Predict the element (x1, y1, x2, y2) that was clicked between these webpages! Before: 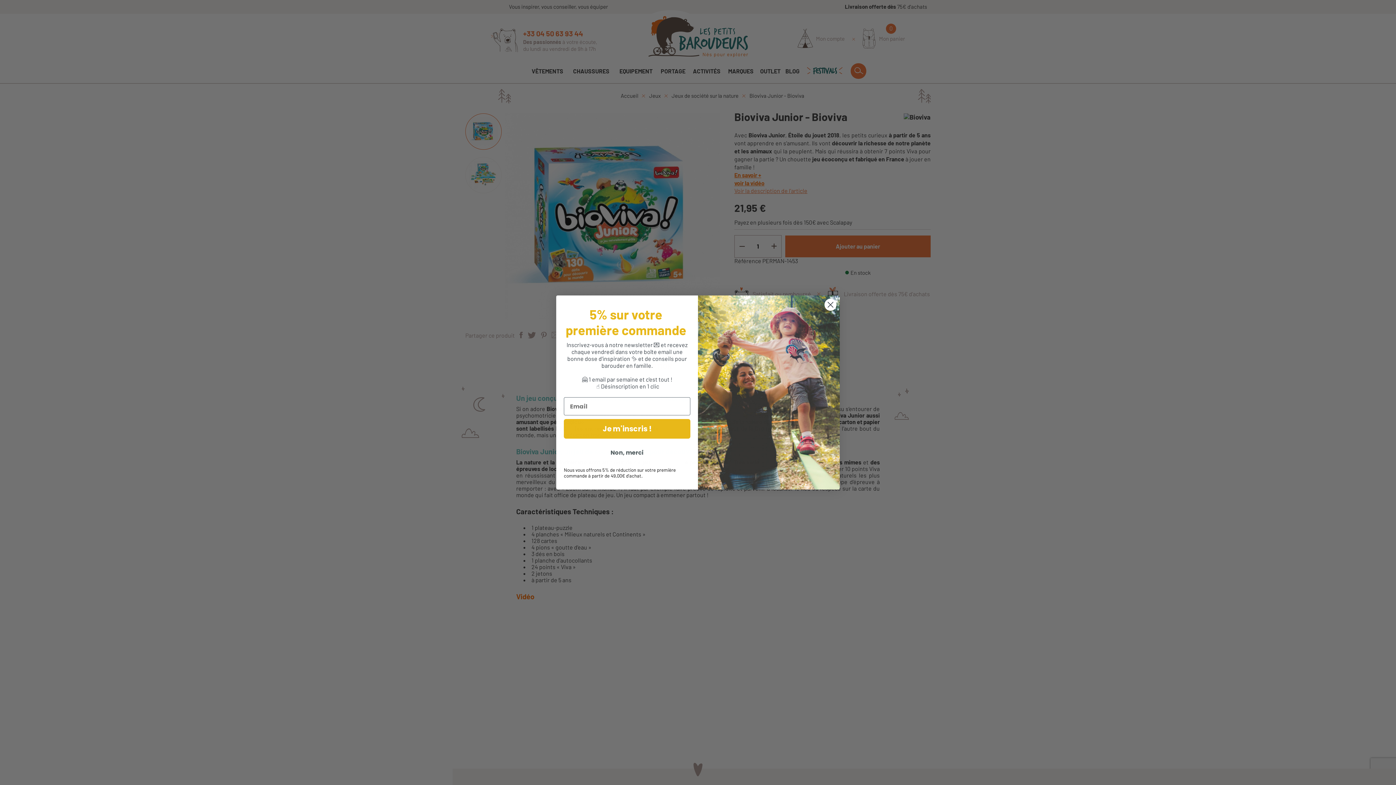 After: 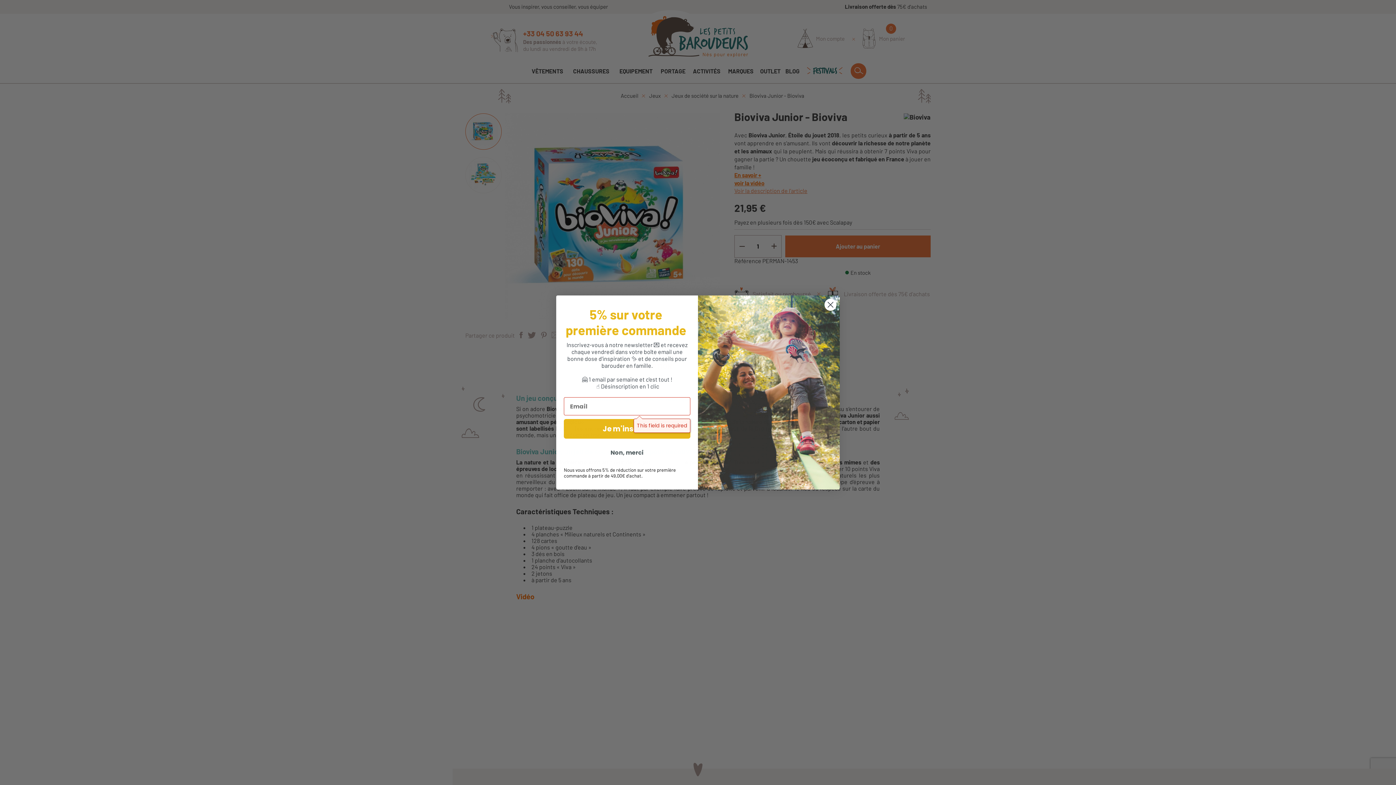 Action: bbox: (564, 419, 690, 438) label: Je m'inscris !